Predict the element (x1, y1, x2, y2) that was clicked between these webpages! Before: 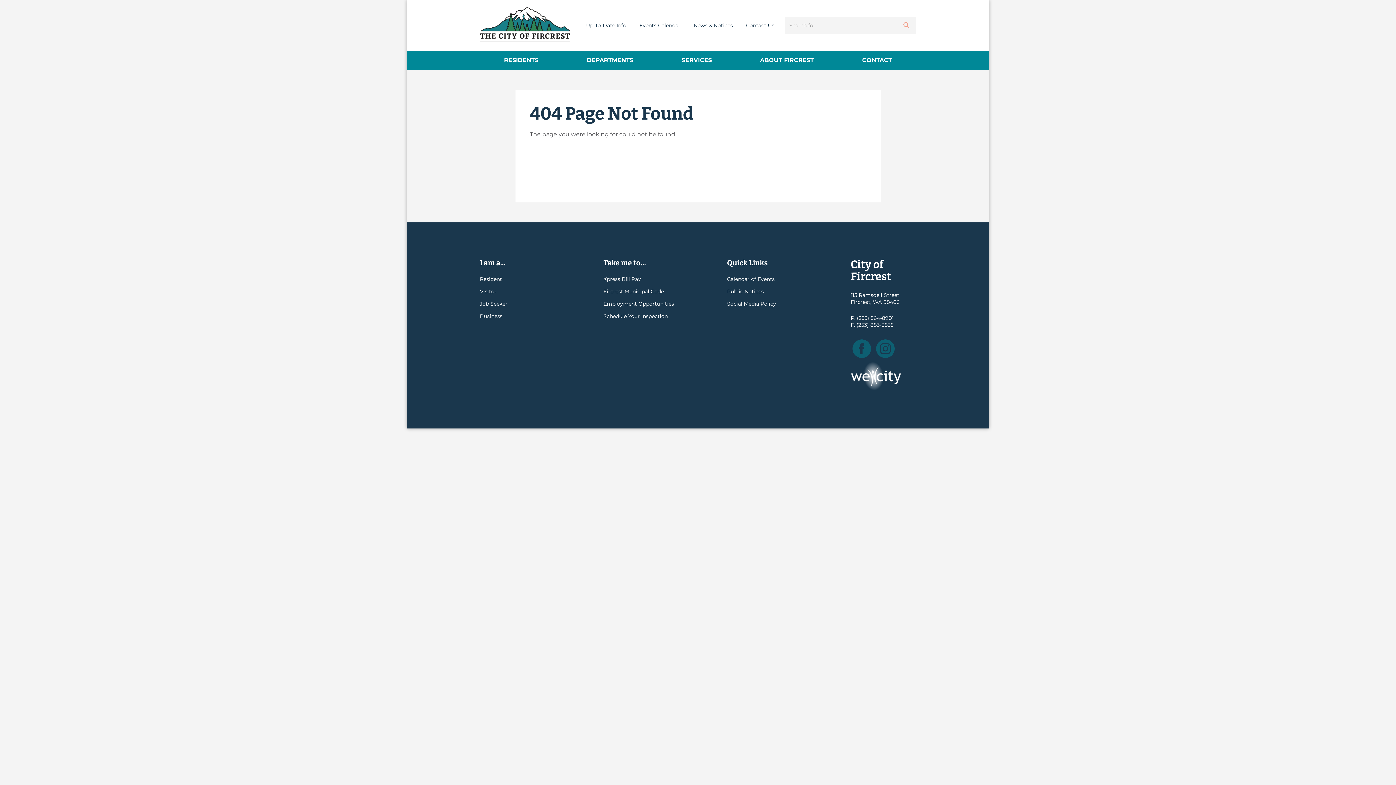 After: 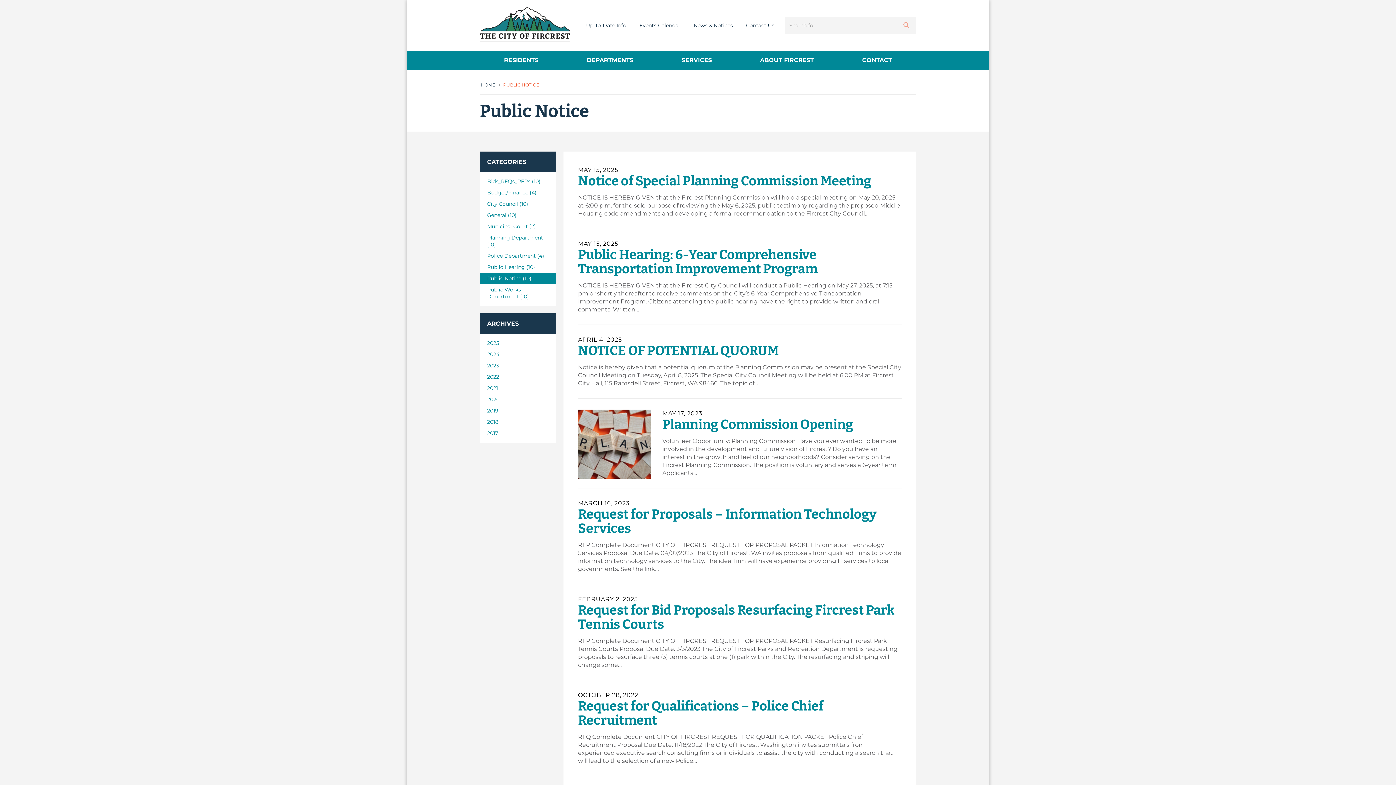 Action: bbox: (727, 288, 763, 294) label: Public Notices